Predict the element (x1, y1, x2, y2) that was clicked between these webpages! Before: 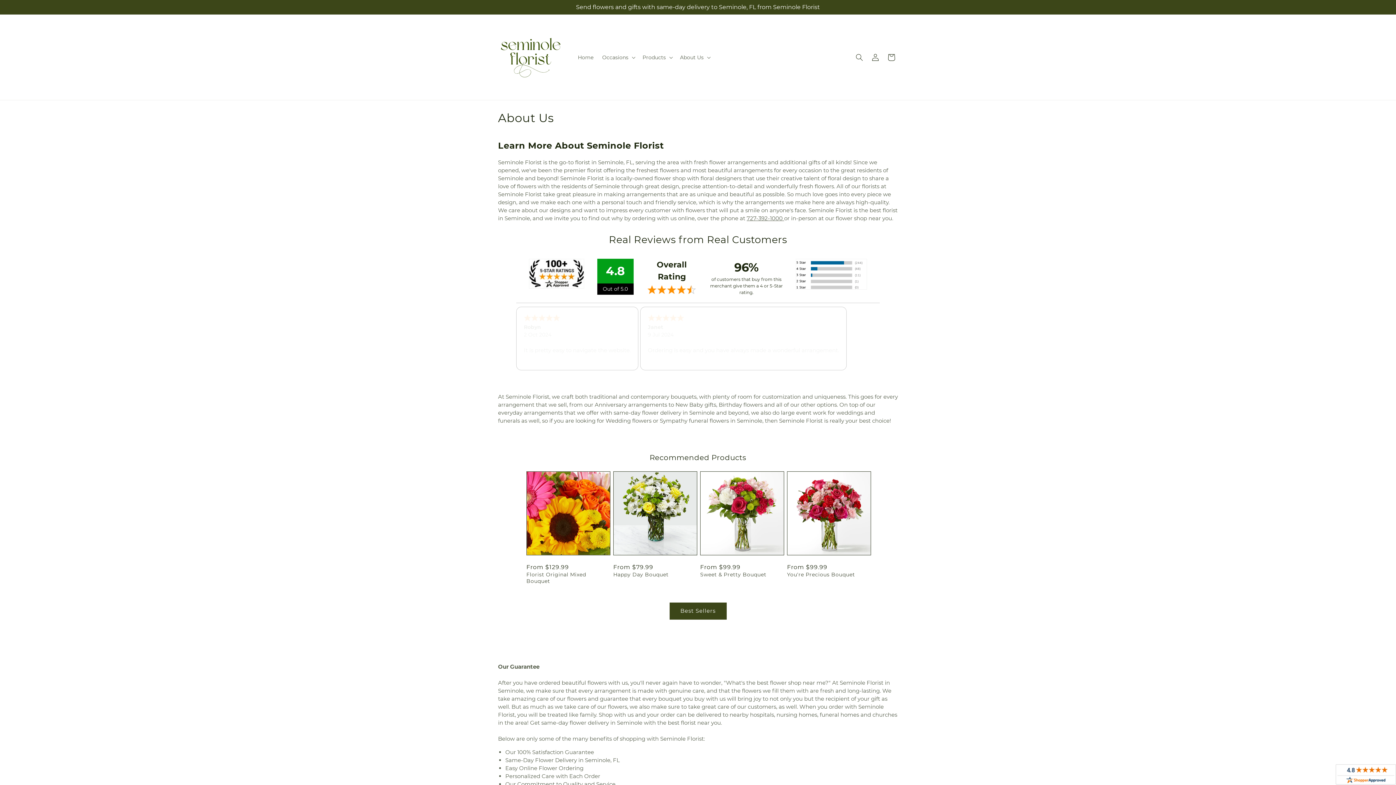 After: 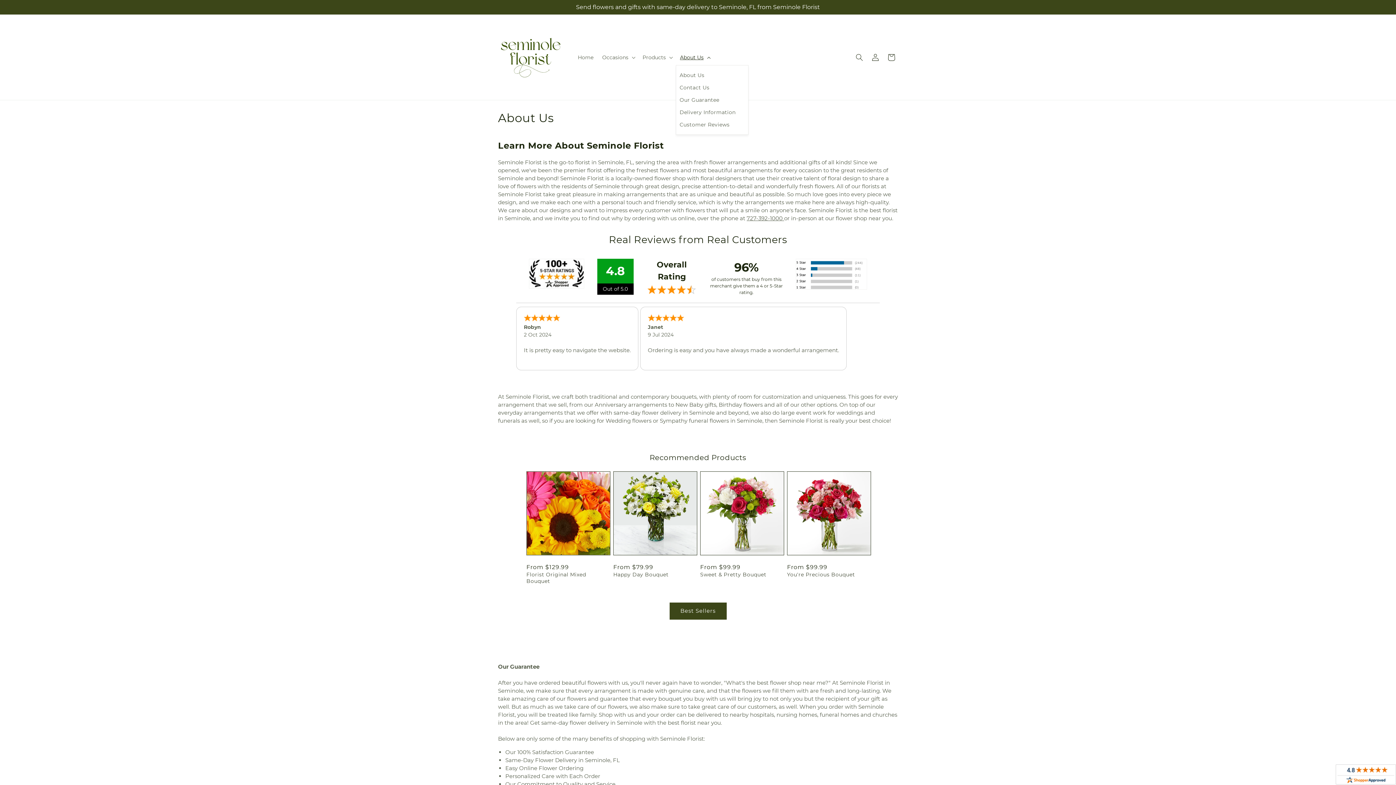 Action: label: About Us bbox: (675, 49, 713, 64)